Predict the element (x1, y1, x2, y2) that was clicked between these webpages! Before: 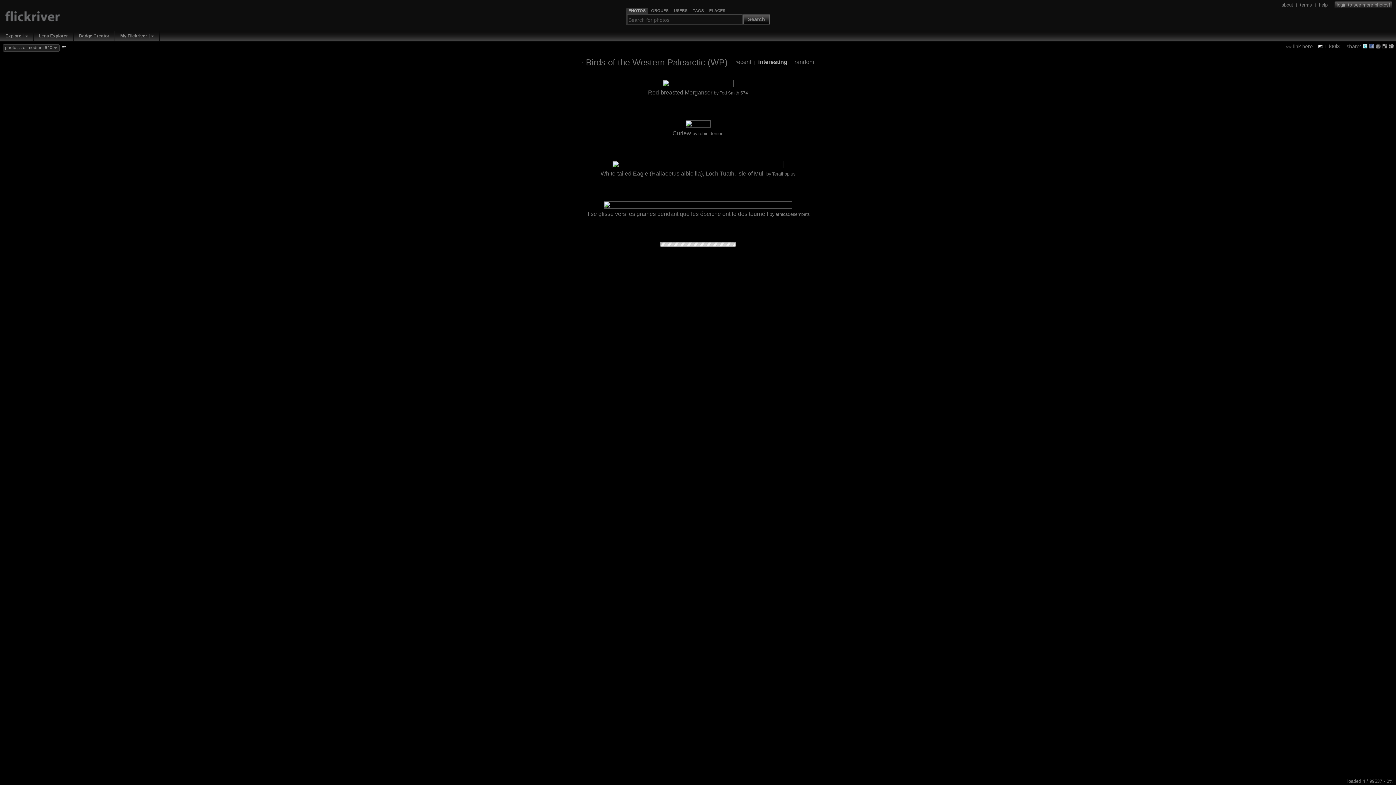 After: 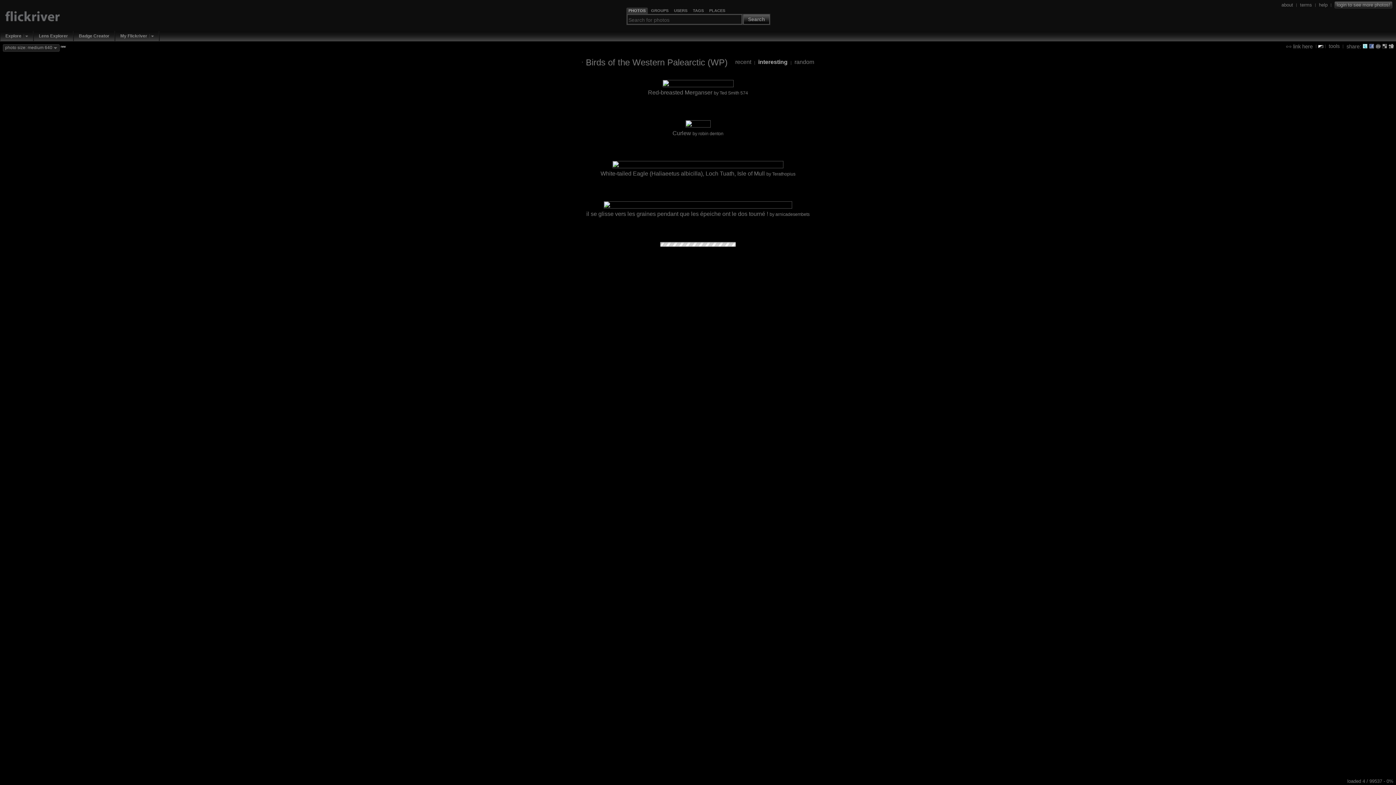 Action: bbox: (1369, 43, 1374, 48)